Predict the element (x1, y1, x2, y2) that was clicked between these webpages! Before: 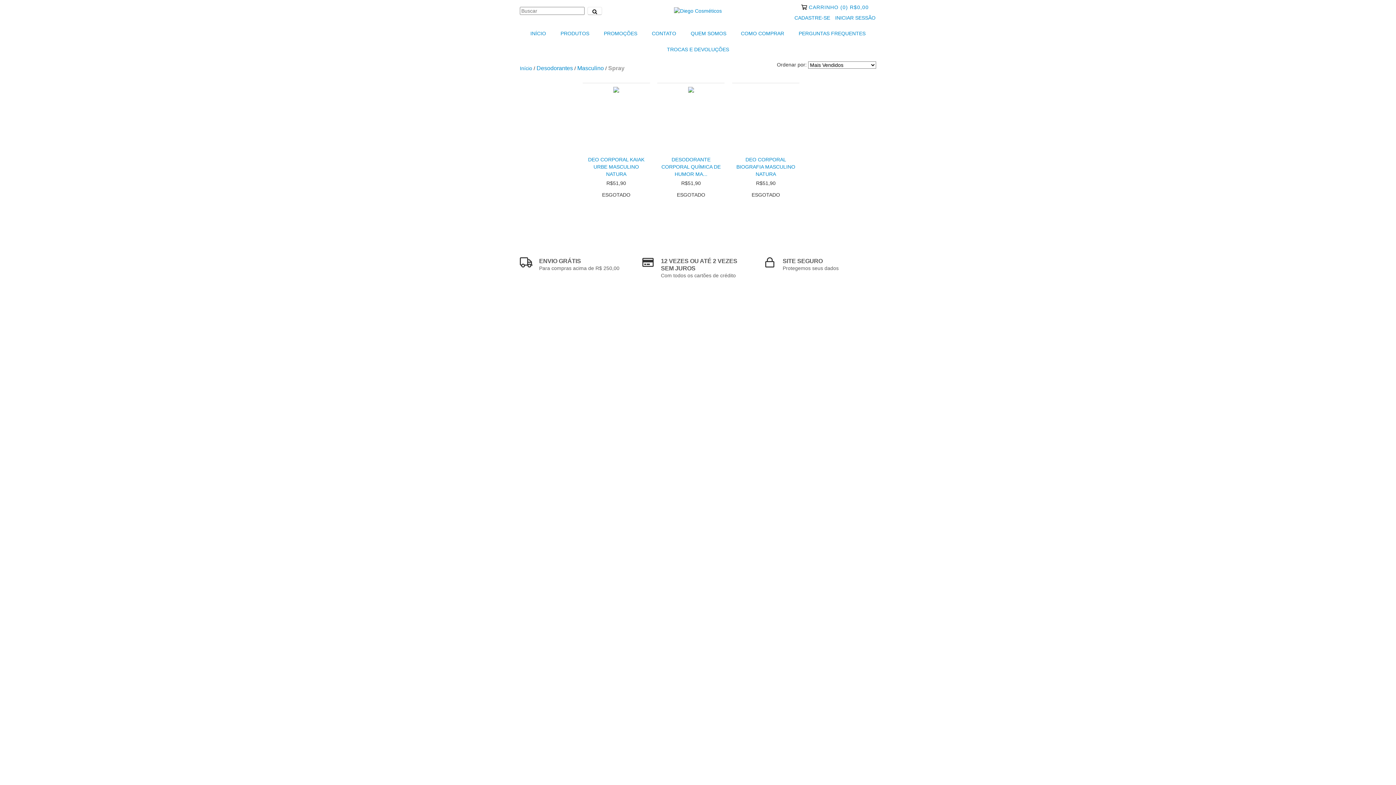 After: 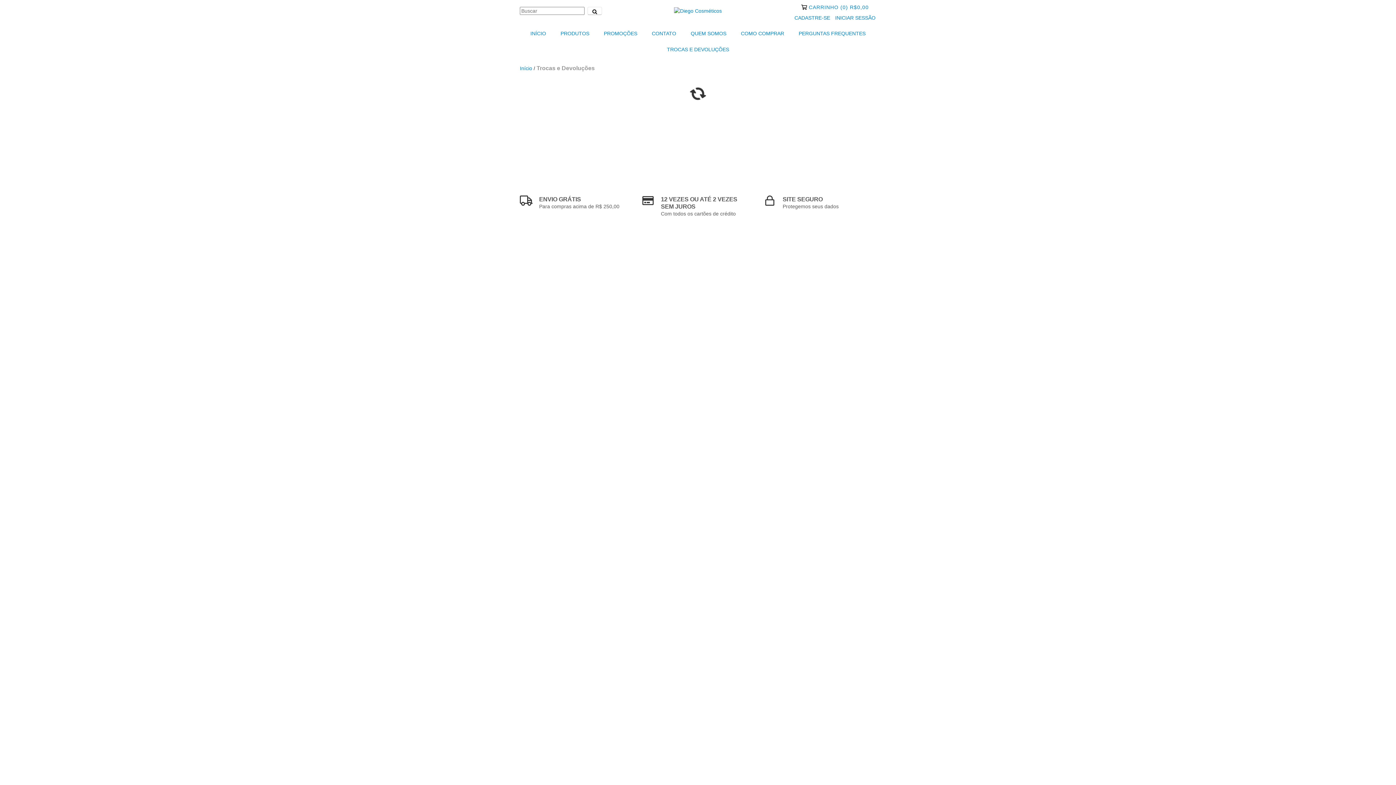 Action: bbox: (660, 41, 735, 57) label: TROCAS E DEVOLUÇÕES